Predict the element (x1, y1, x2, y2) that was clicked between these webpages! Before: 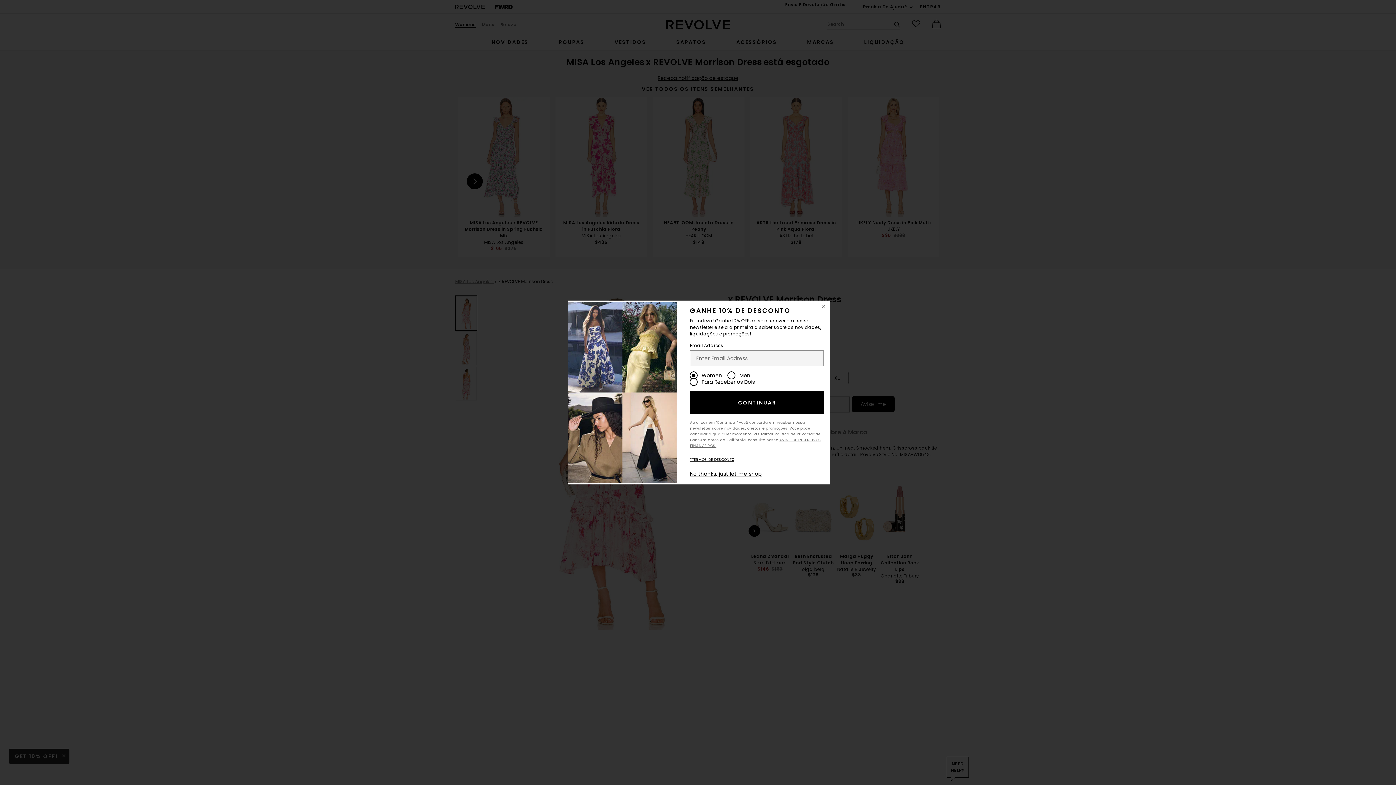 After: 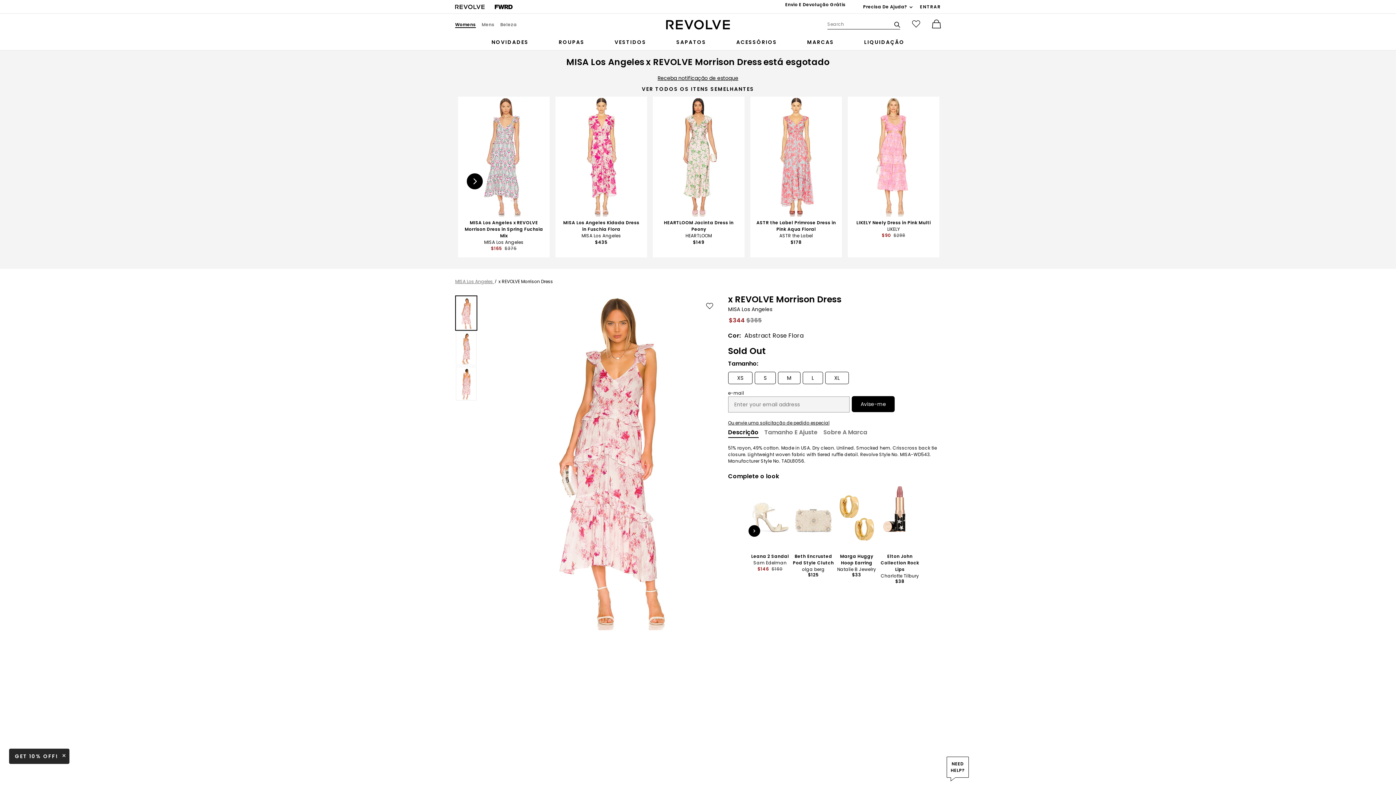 Action: label: No thanks, just let me shop bbox: (690, 470, 761, 477)